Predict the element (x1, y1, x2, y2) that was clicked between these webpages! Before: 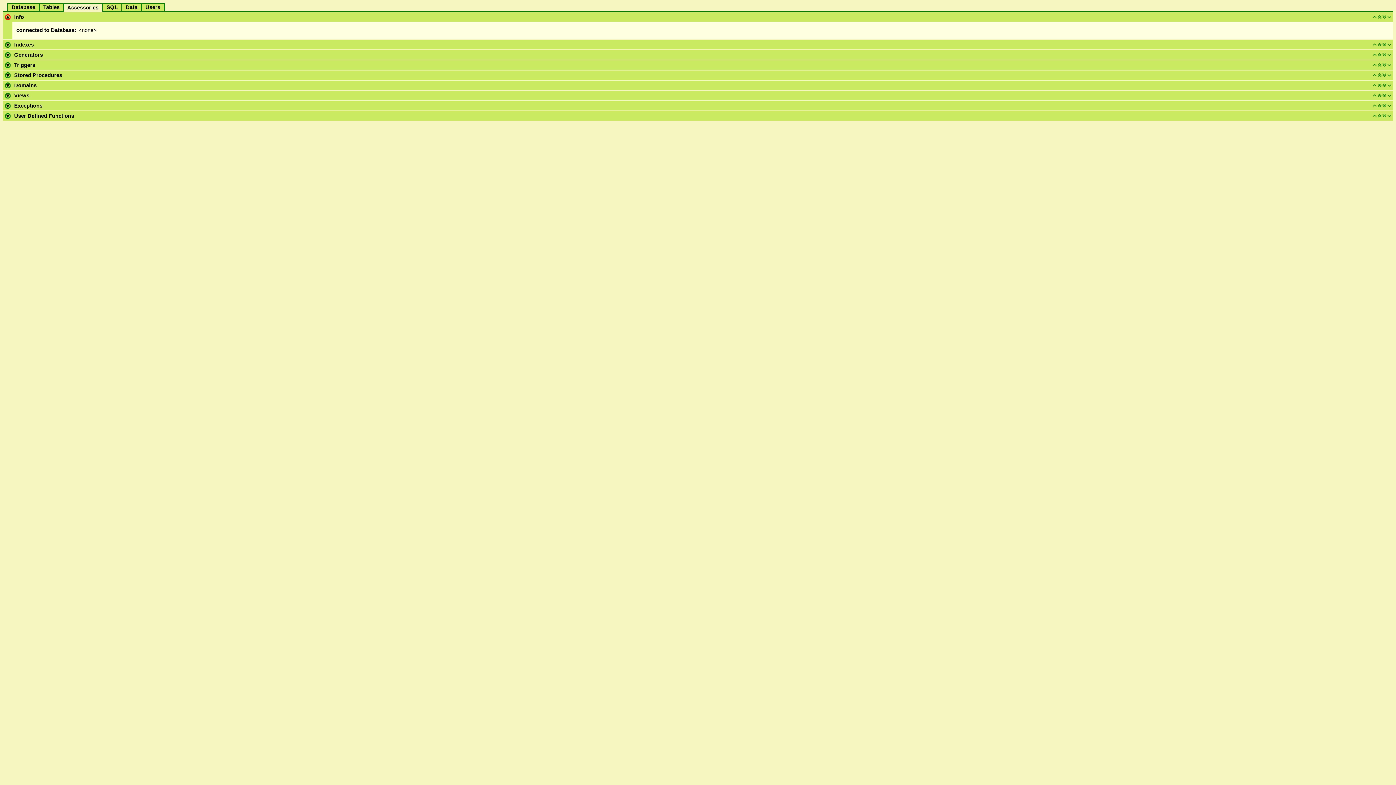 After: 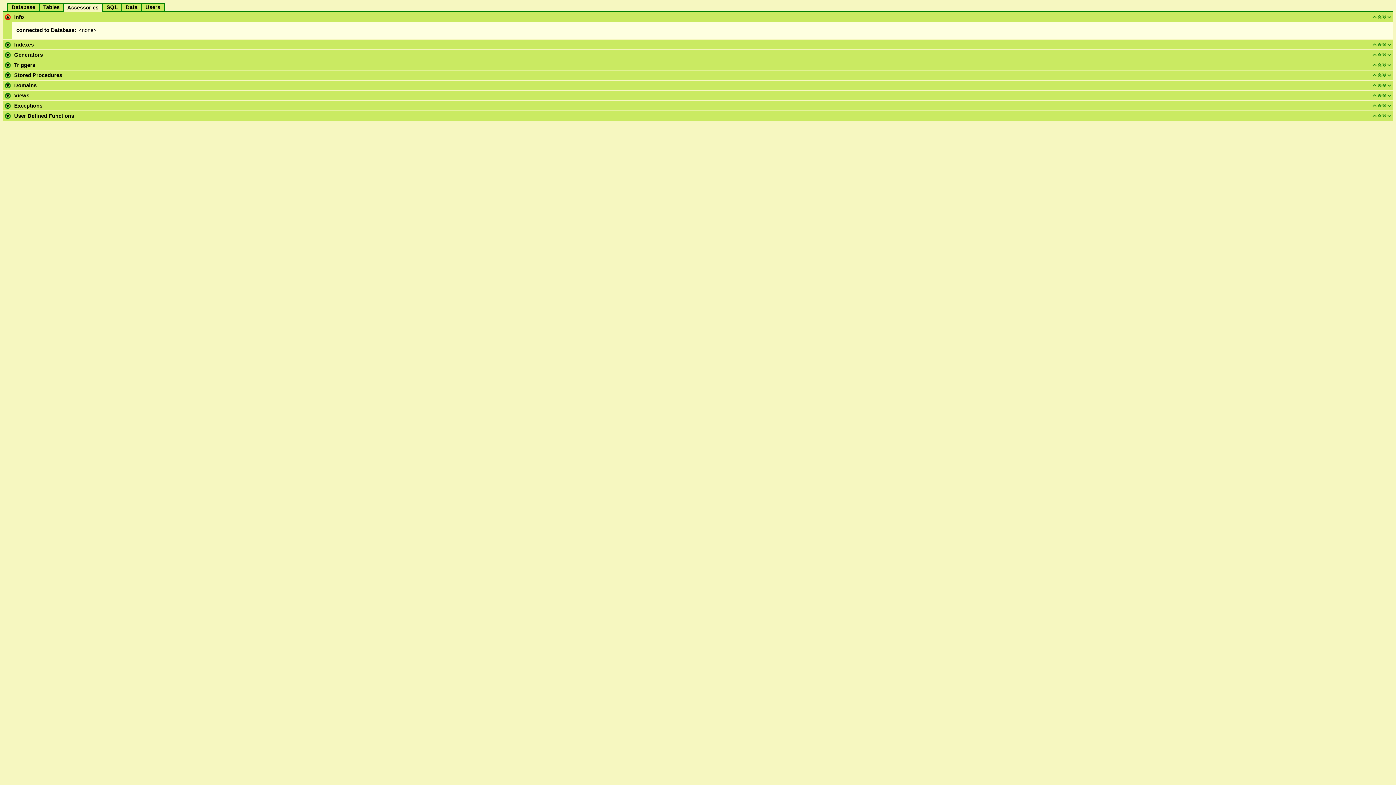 Action: label:   Accessories   bbox: (64, 4, 101, 10)